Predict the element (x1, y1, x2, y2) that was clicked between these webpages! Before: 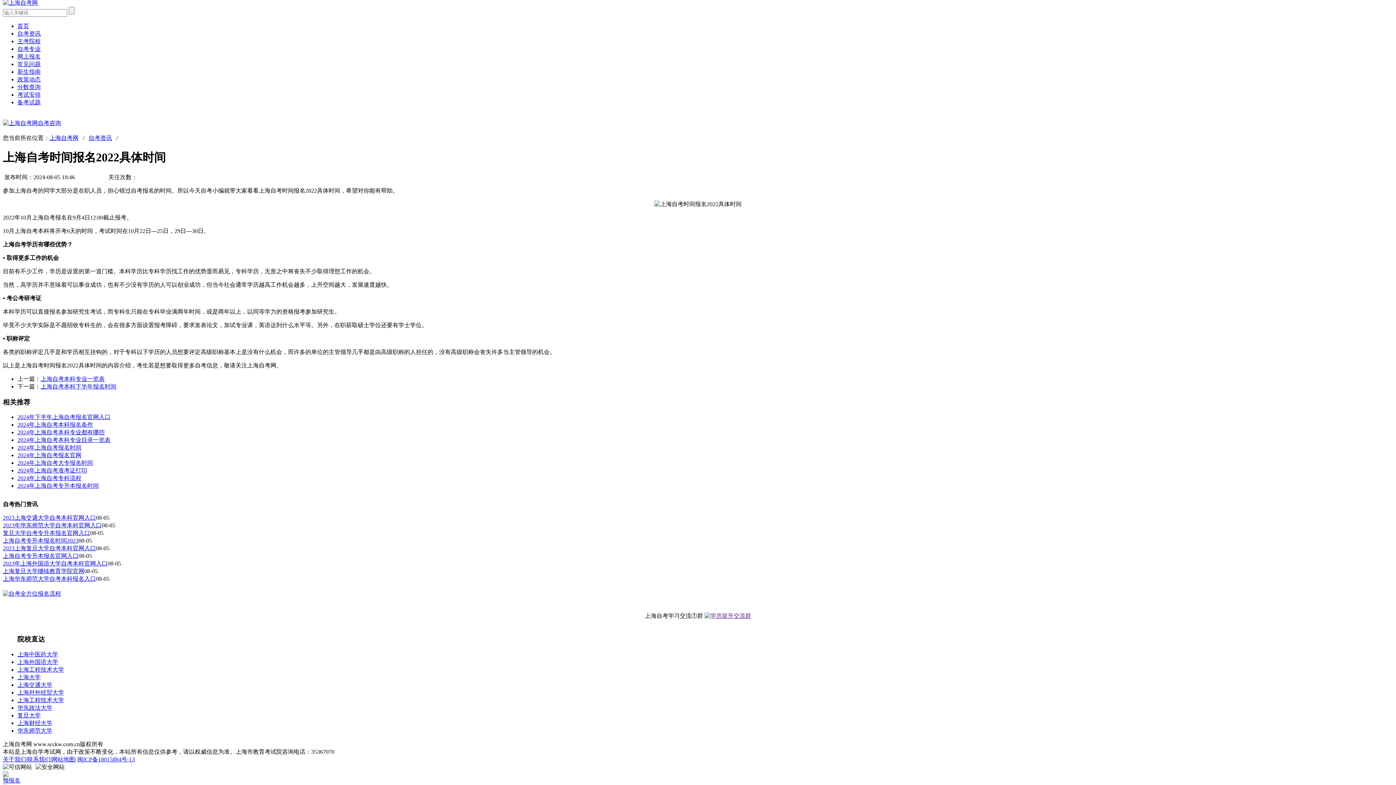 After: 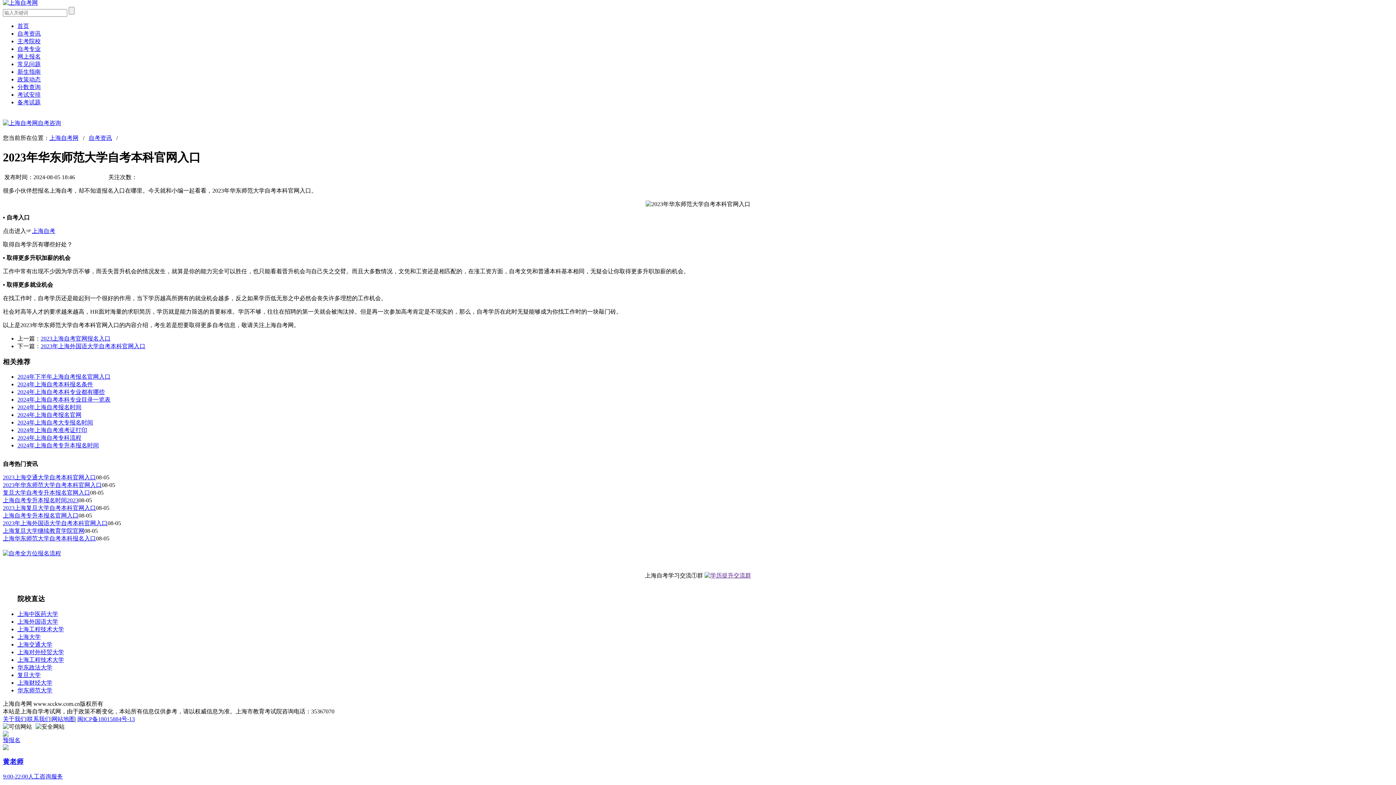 Action: bbox: (2, 522, 101, 528) label: 2023年华东师范大学自考本科官网入口